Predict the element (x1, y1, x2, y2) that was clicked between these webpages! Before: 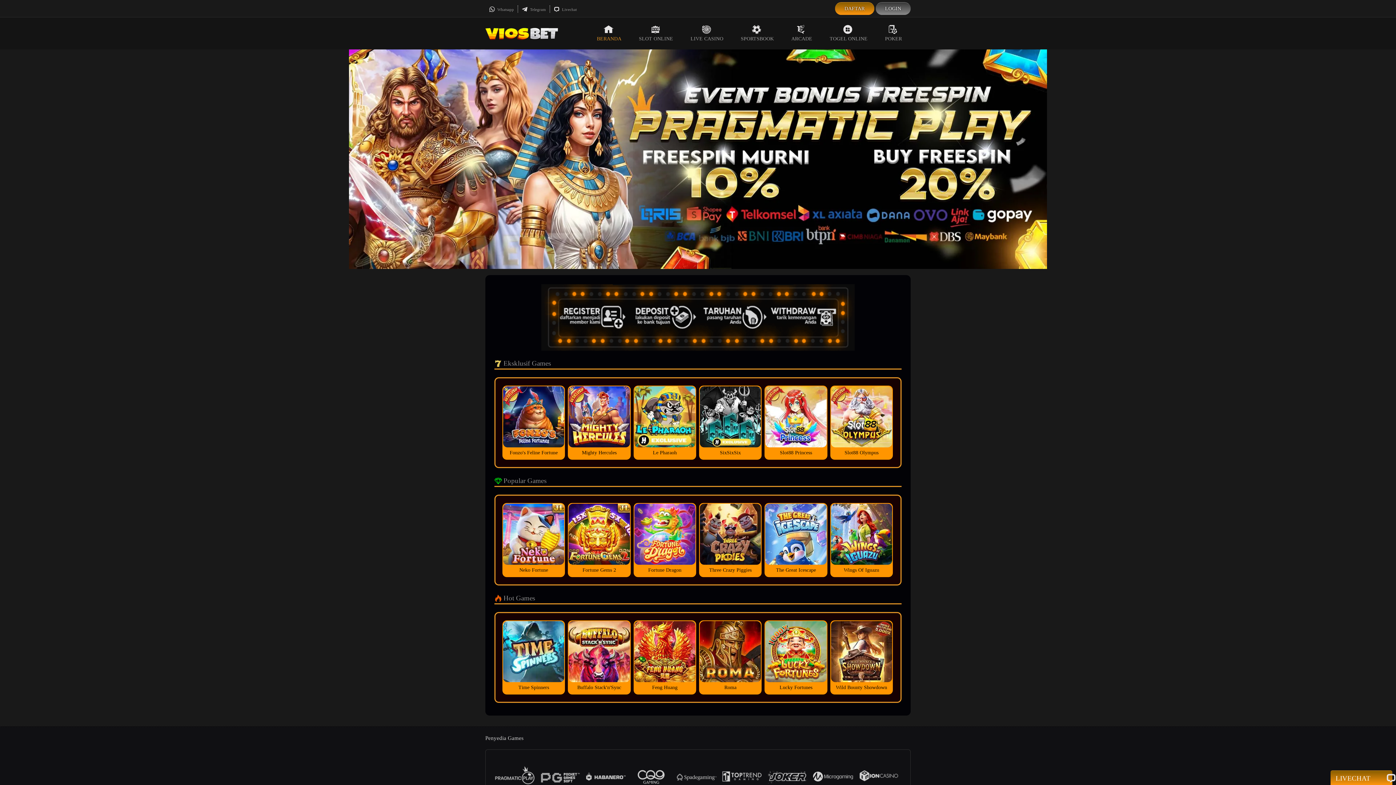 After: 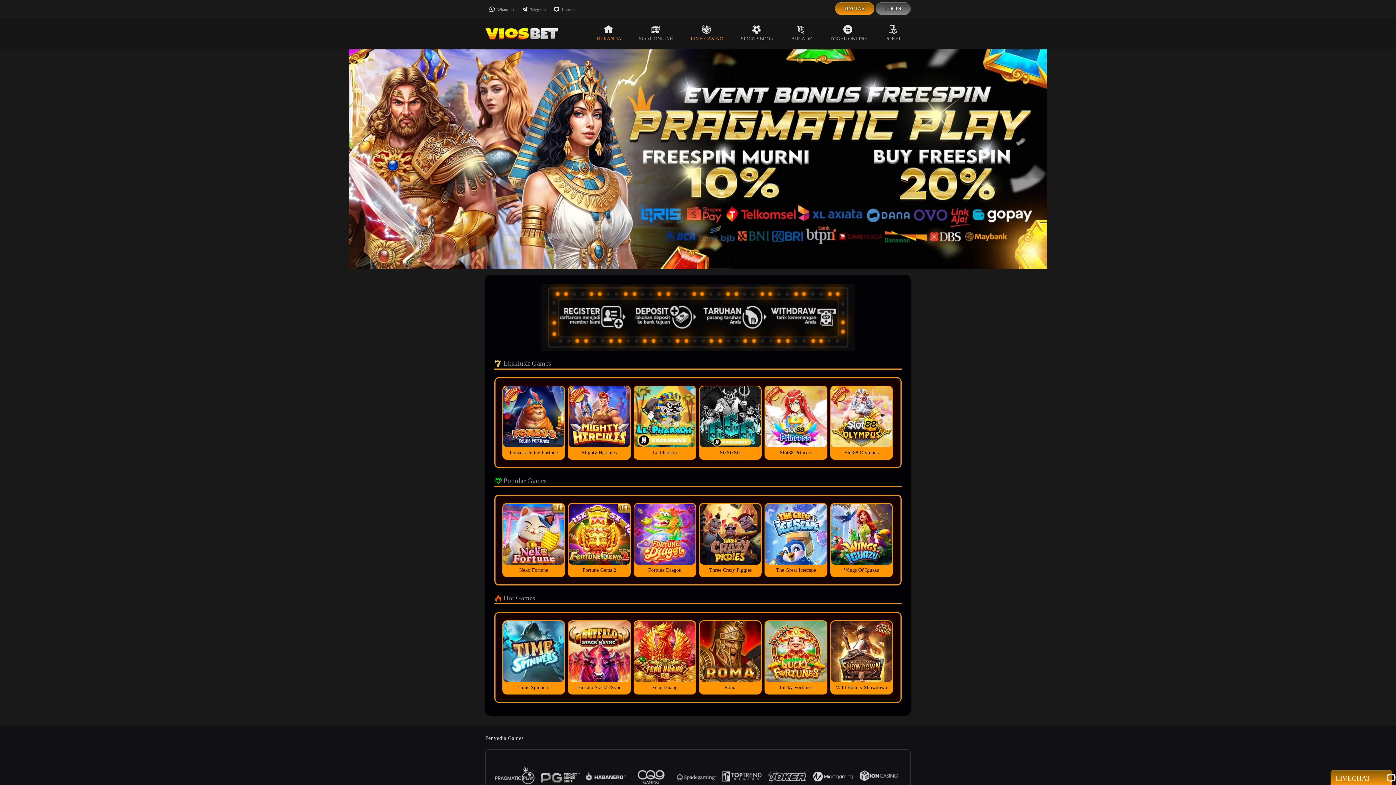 Action: label: LIVE CASINO bbox: (682, 17, 732, 49)